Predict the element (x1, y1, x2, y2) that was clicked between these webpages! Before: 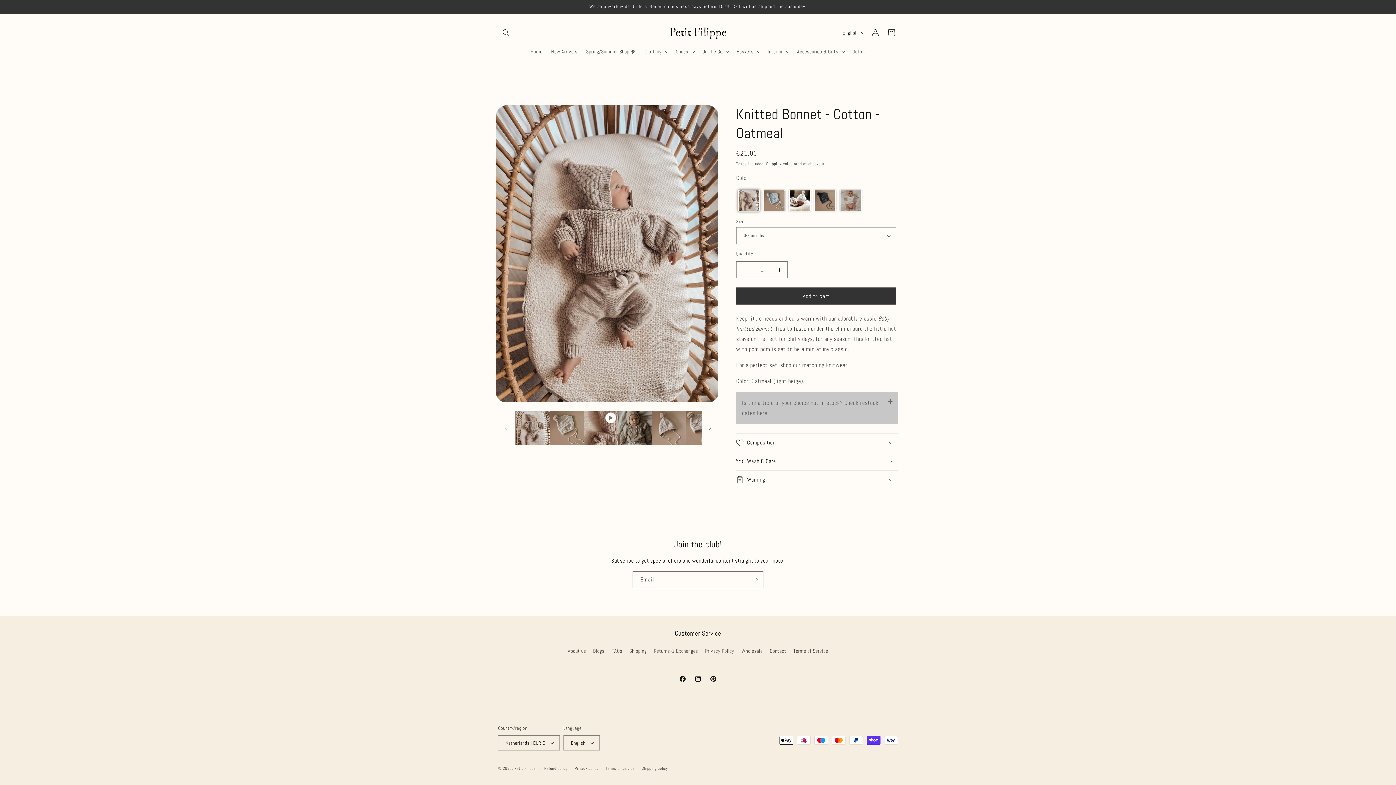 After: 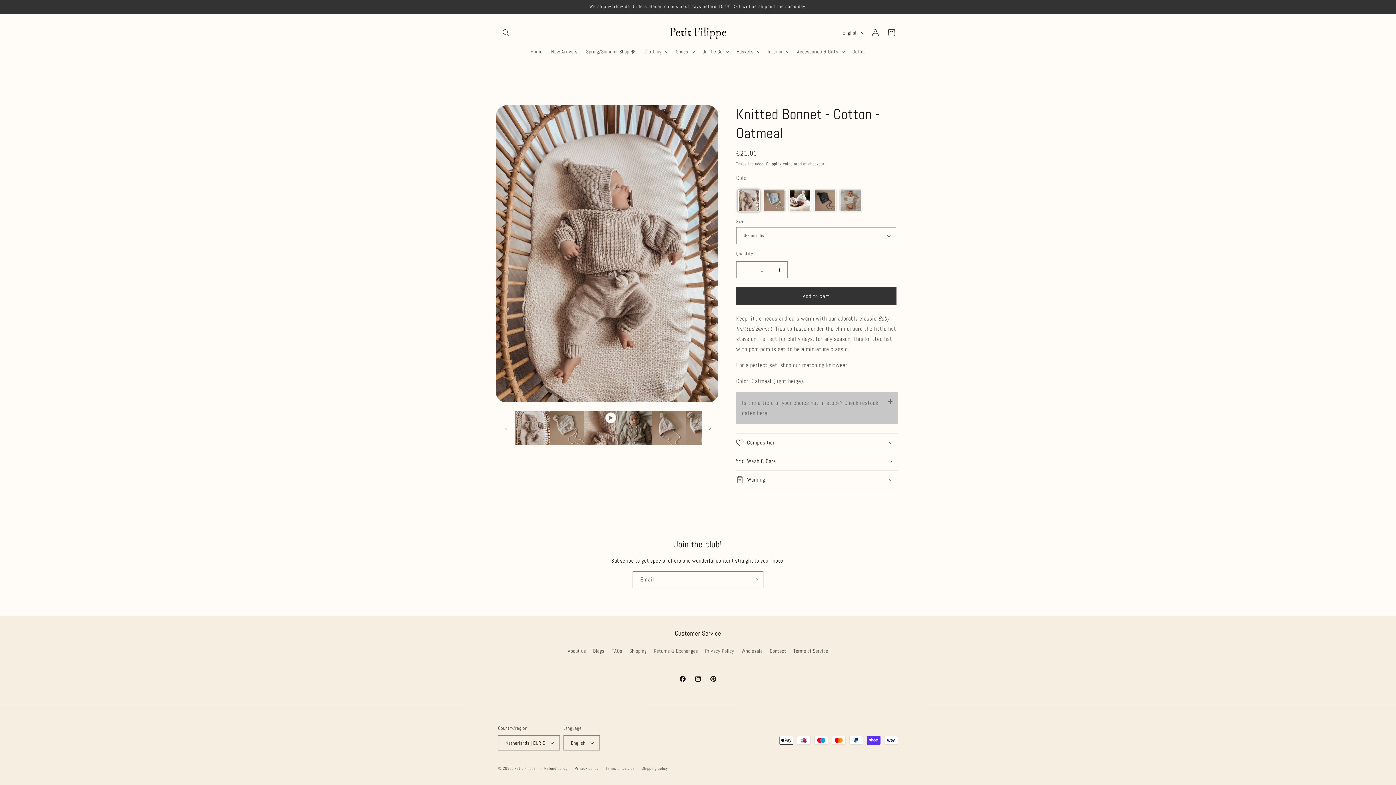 Action: bbox: (736, 287, 896, 304) label: Add to cart